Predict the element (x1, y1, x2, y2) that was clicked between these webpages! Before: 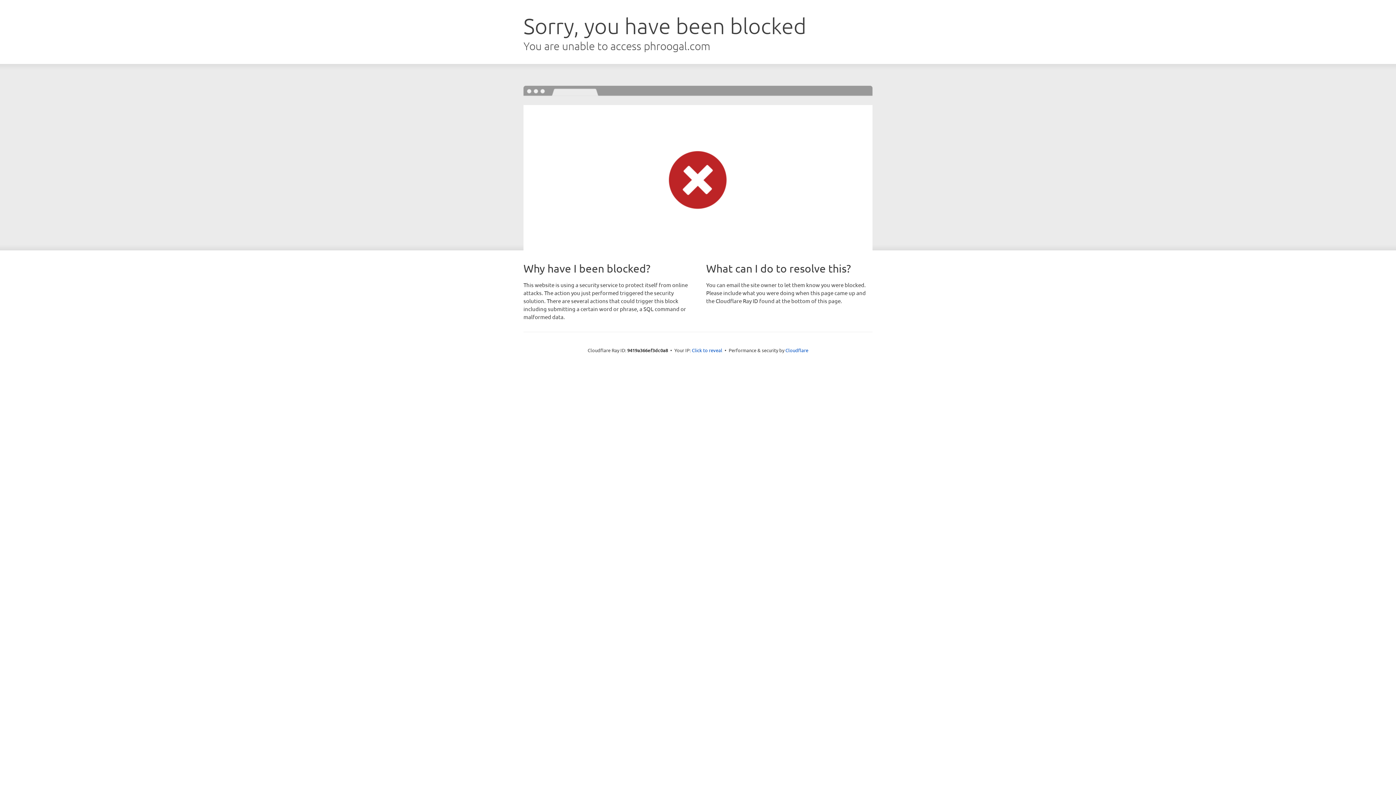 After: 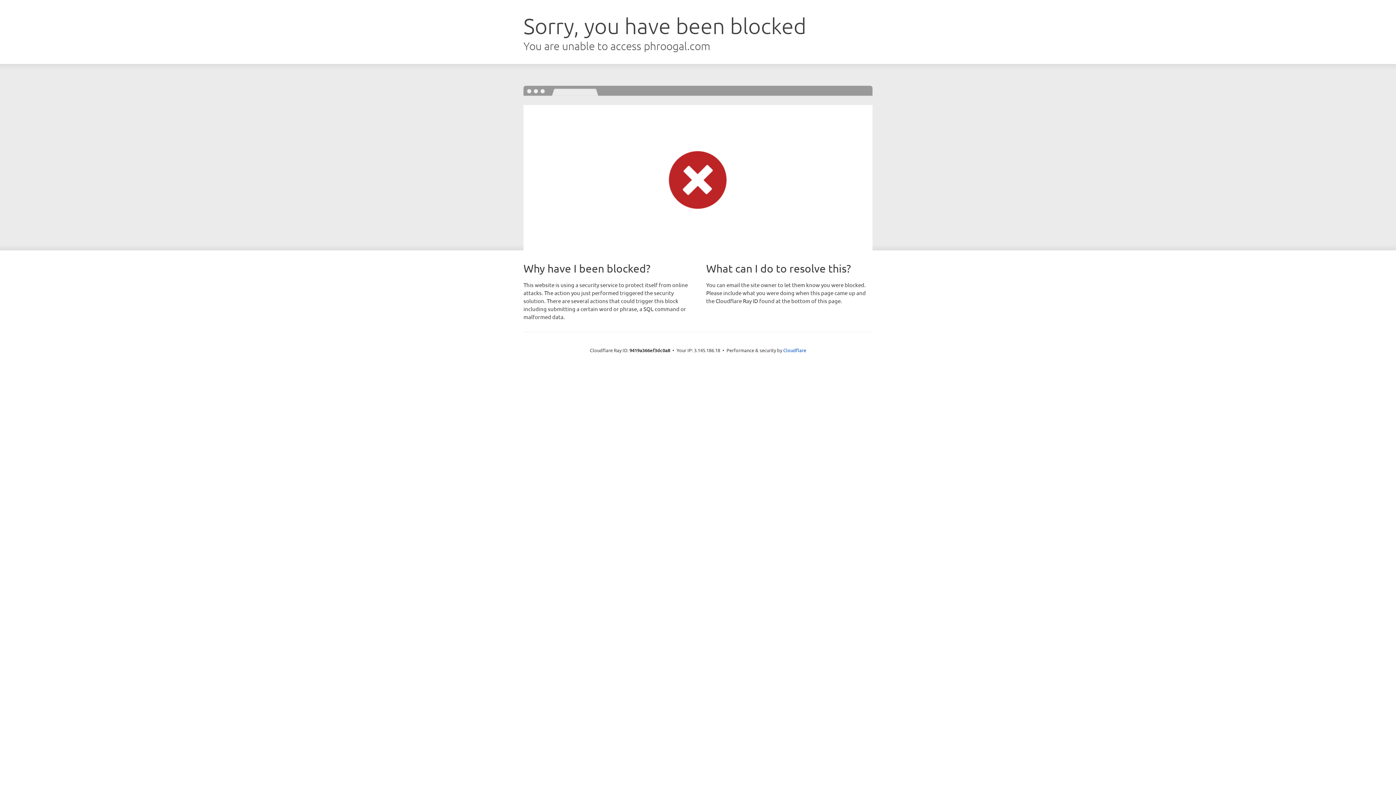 Action: label: Click to reveal bbox: (692, 346, 722, 353)